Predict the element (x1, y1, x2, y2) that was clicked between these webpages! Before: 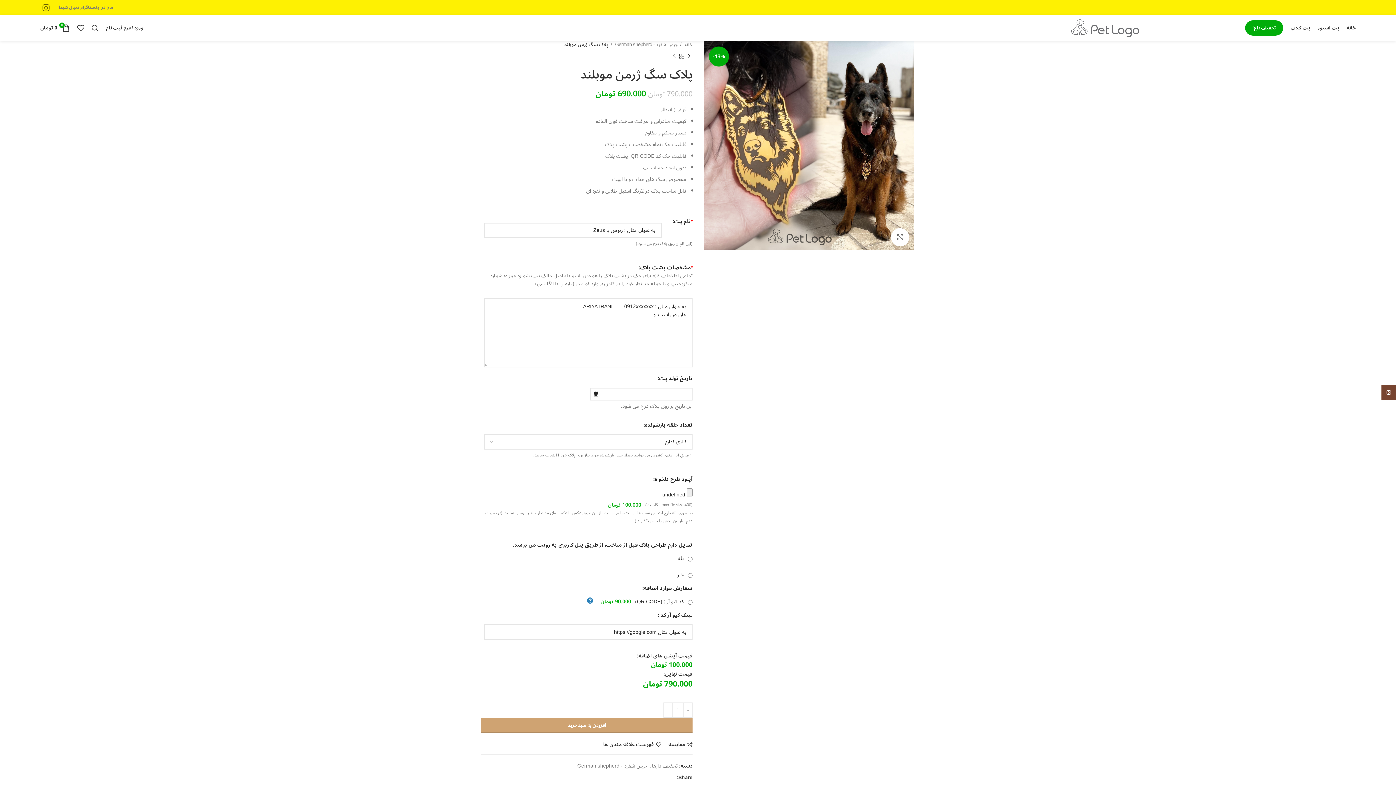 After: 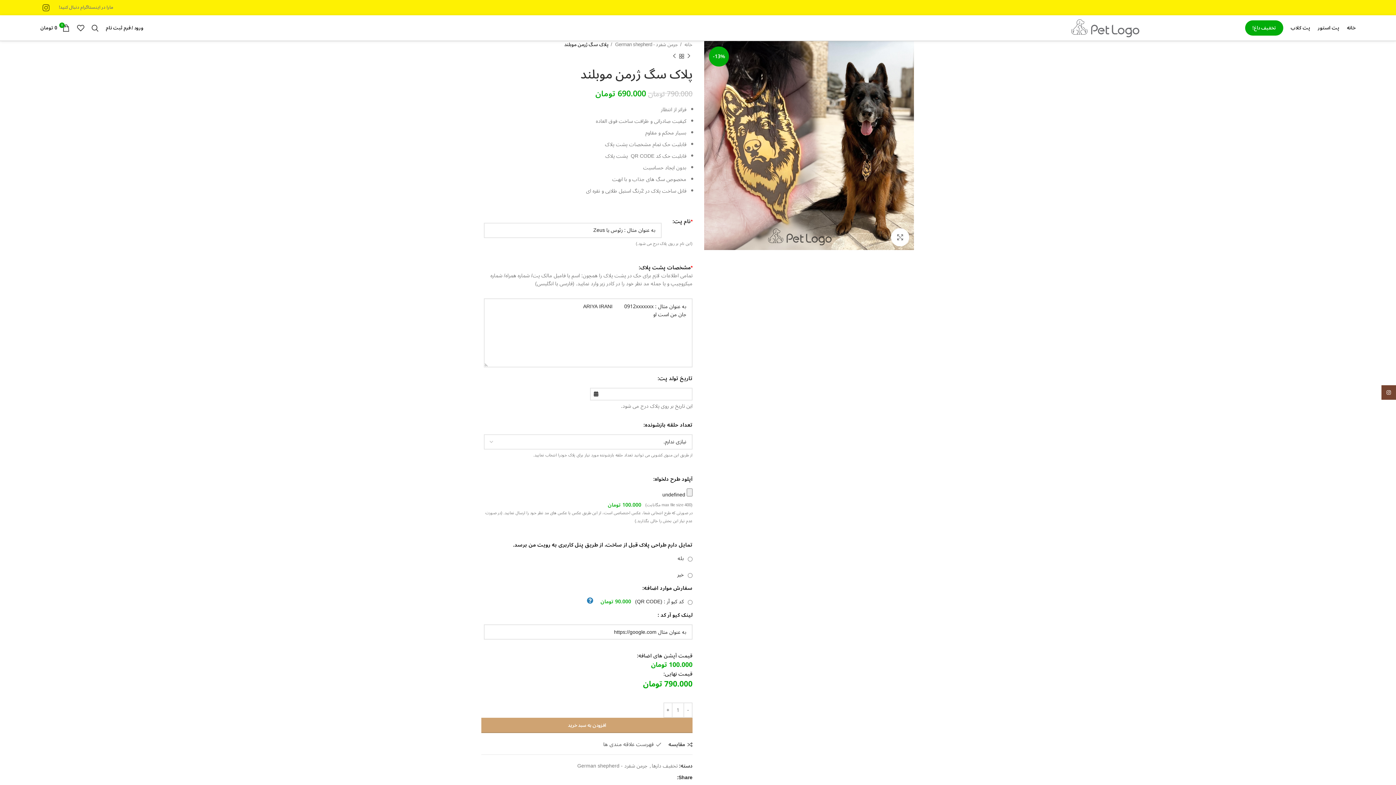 Action: label: فهرست علاقه مندی ها bbox: (603, 742, 661, 747)